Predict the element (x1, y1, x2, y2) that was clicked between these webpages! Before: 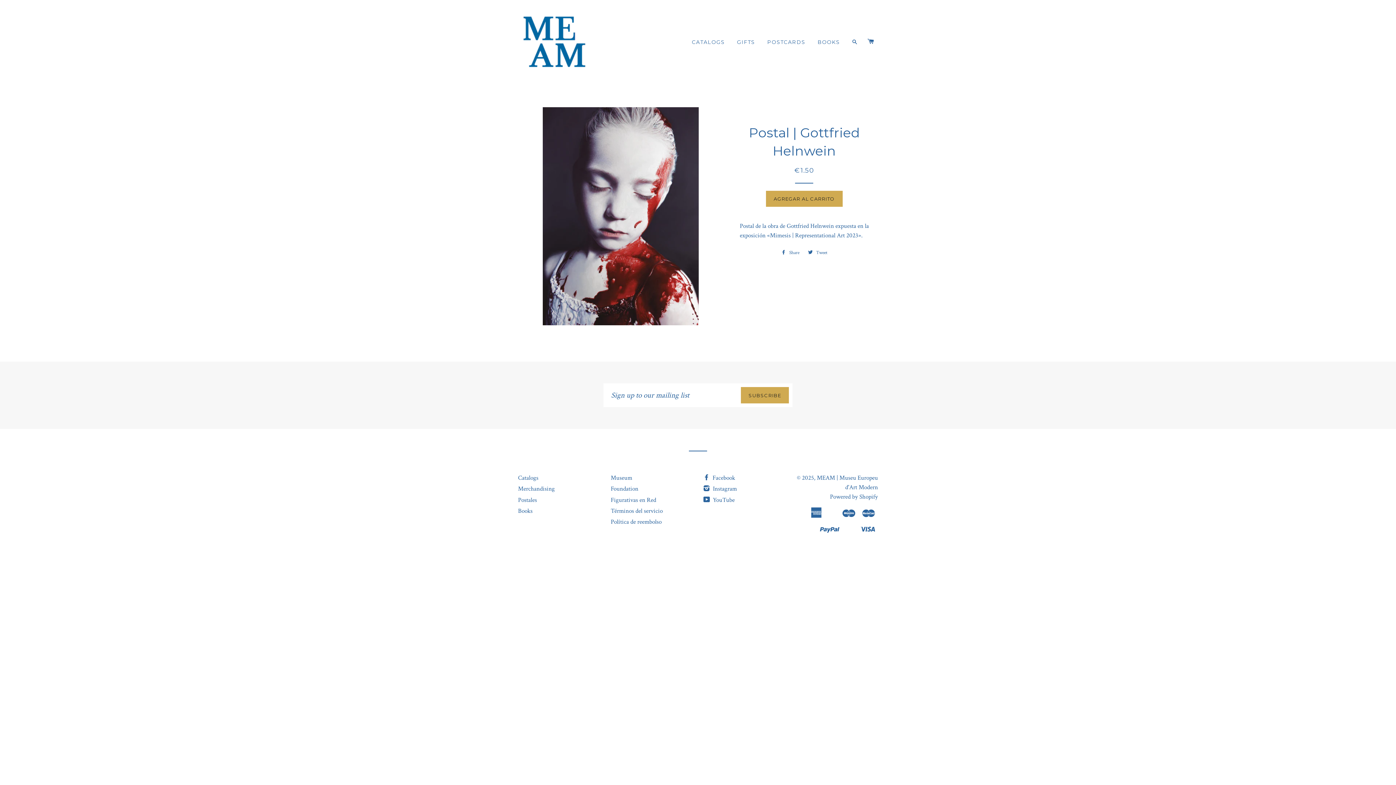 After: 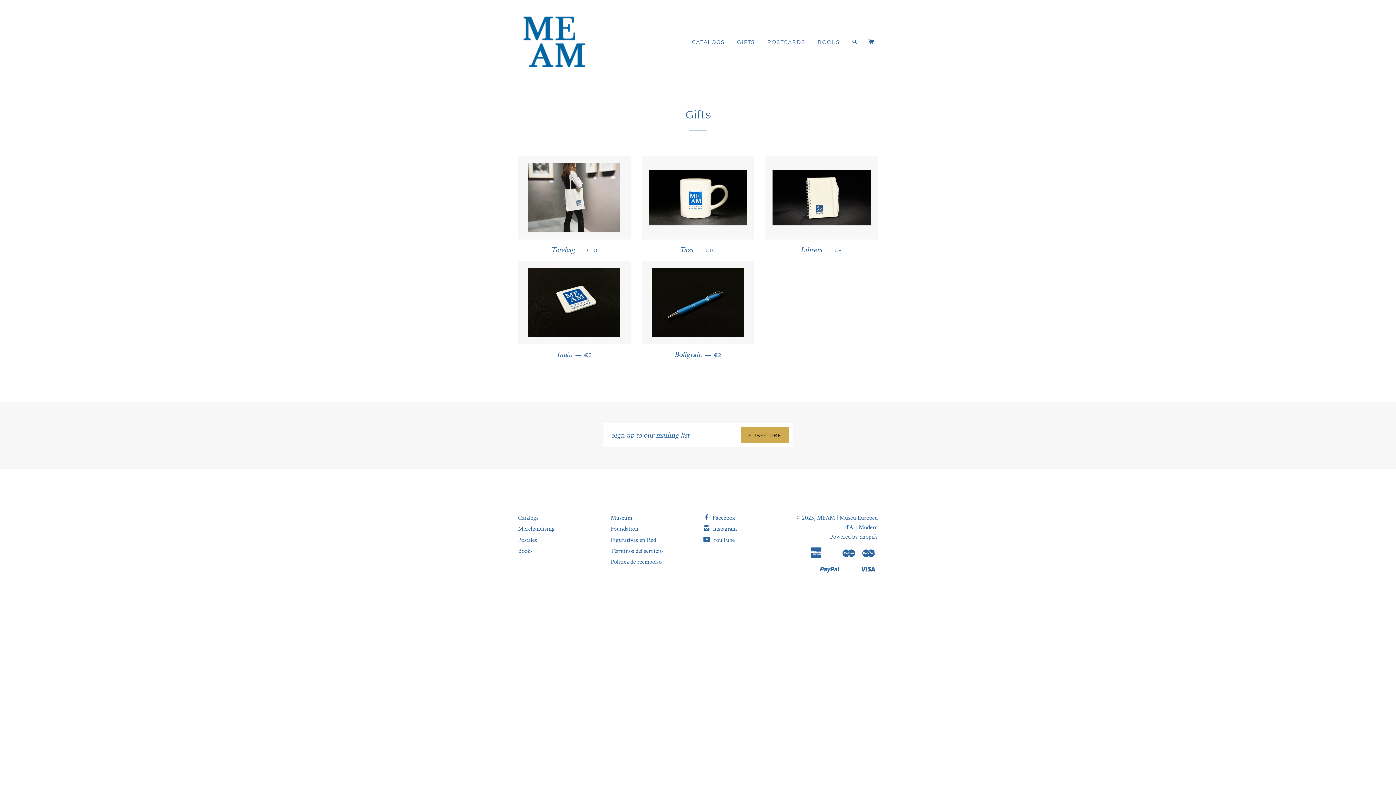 Action: label: GIFTS bbox: (731, 33, 760, 51)